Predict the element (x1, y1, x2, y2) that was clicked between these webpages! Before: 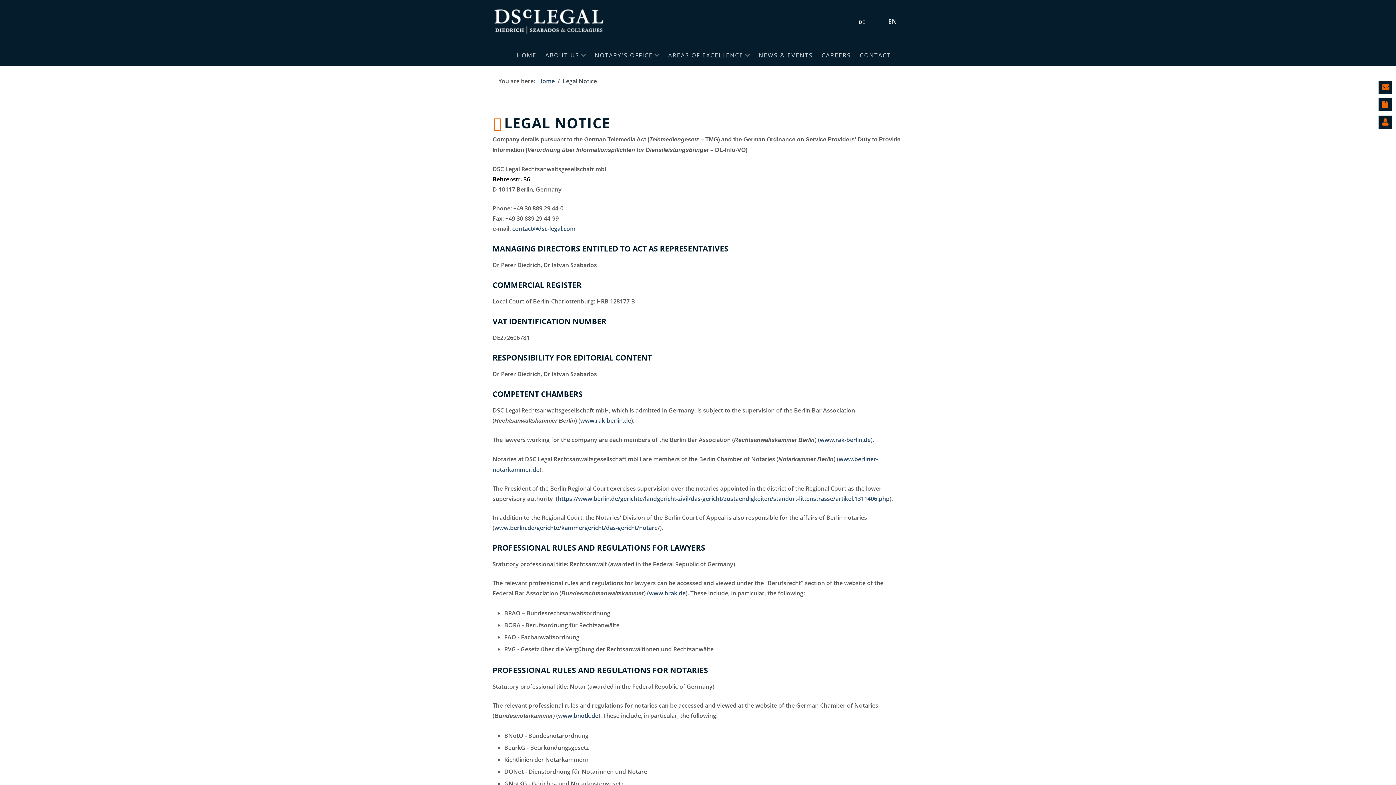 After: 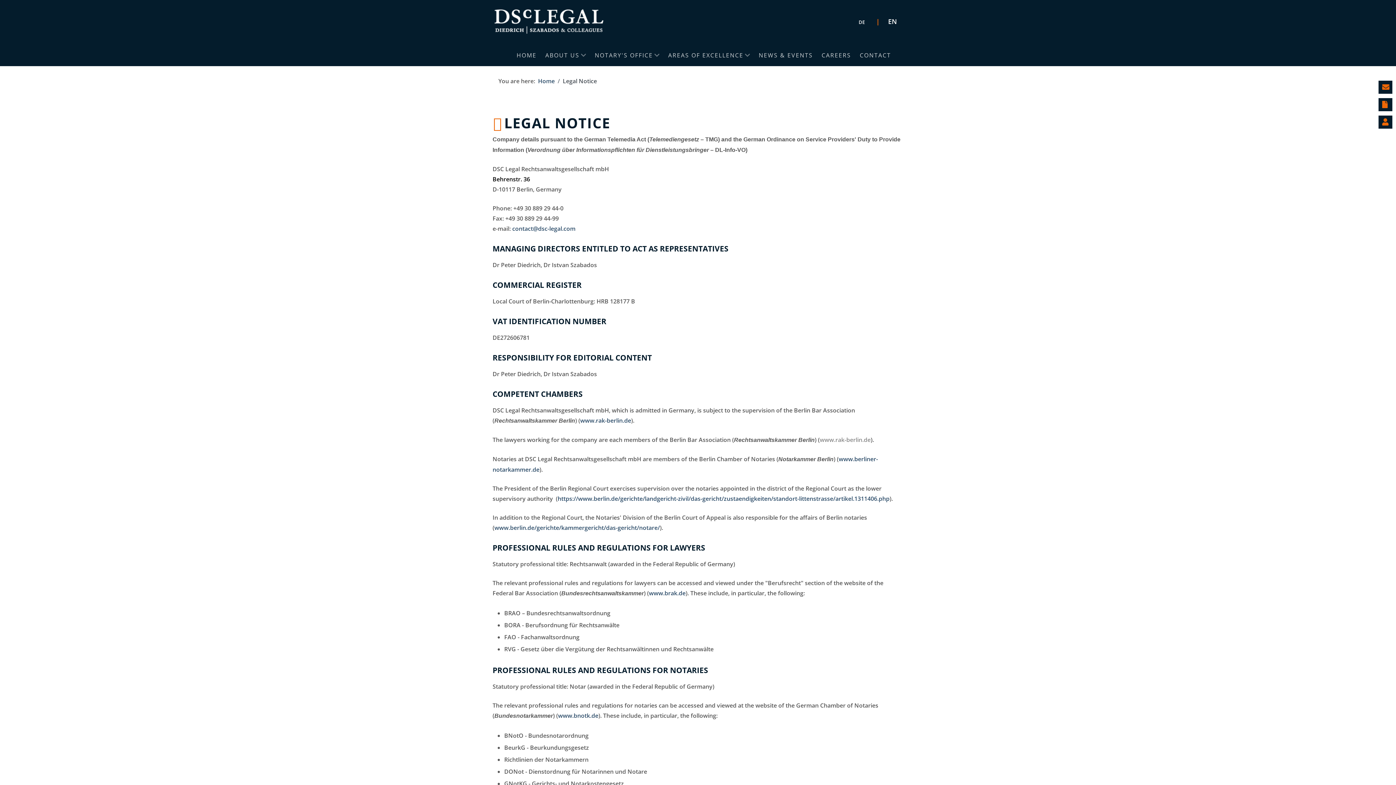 Action: label: www.rak-berlin.de bbox: (820, 435, 870, 443)